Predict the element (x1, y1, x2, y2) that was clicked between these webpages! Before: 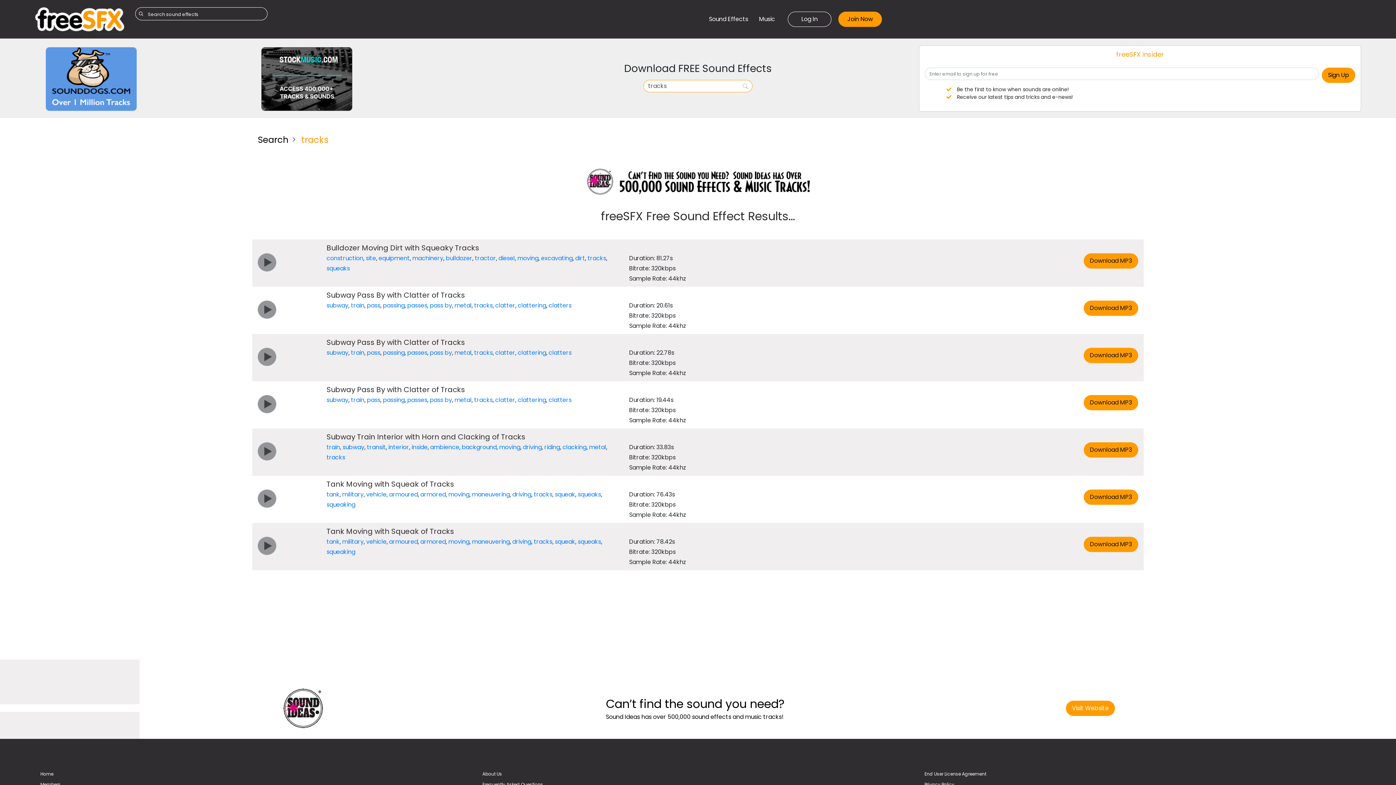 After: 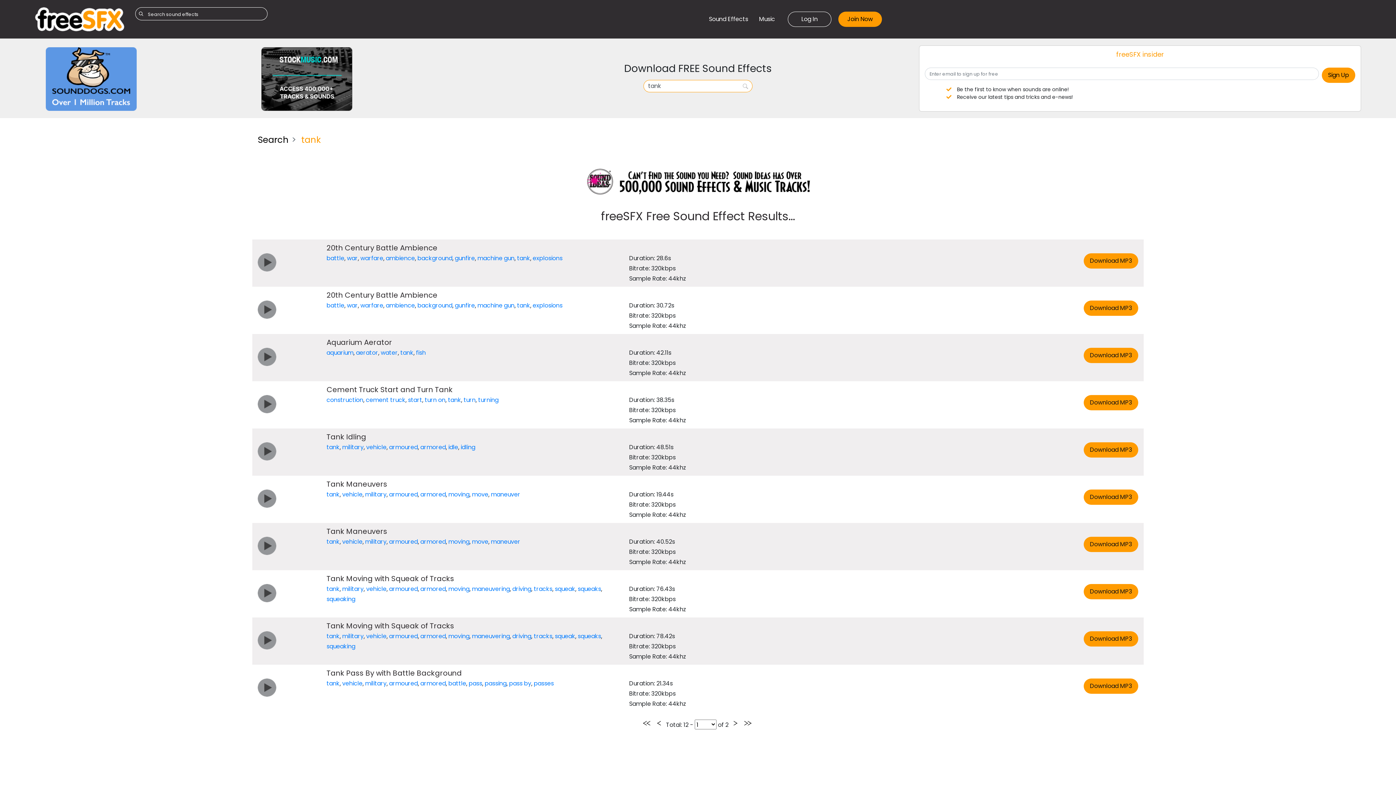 Action: label: tank bbox: (326, 490, 339, 498)